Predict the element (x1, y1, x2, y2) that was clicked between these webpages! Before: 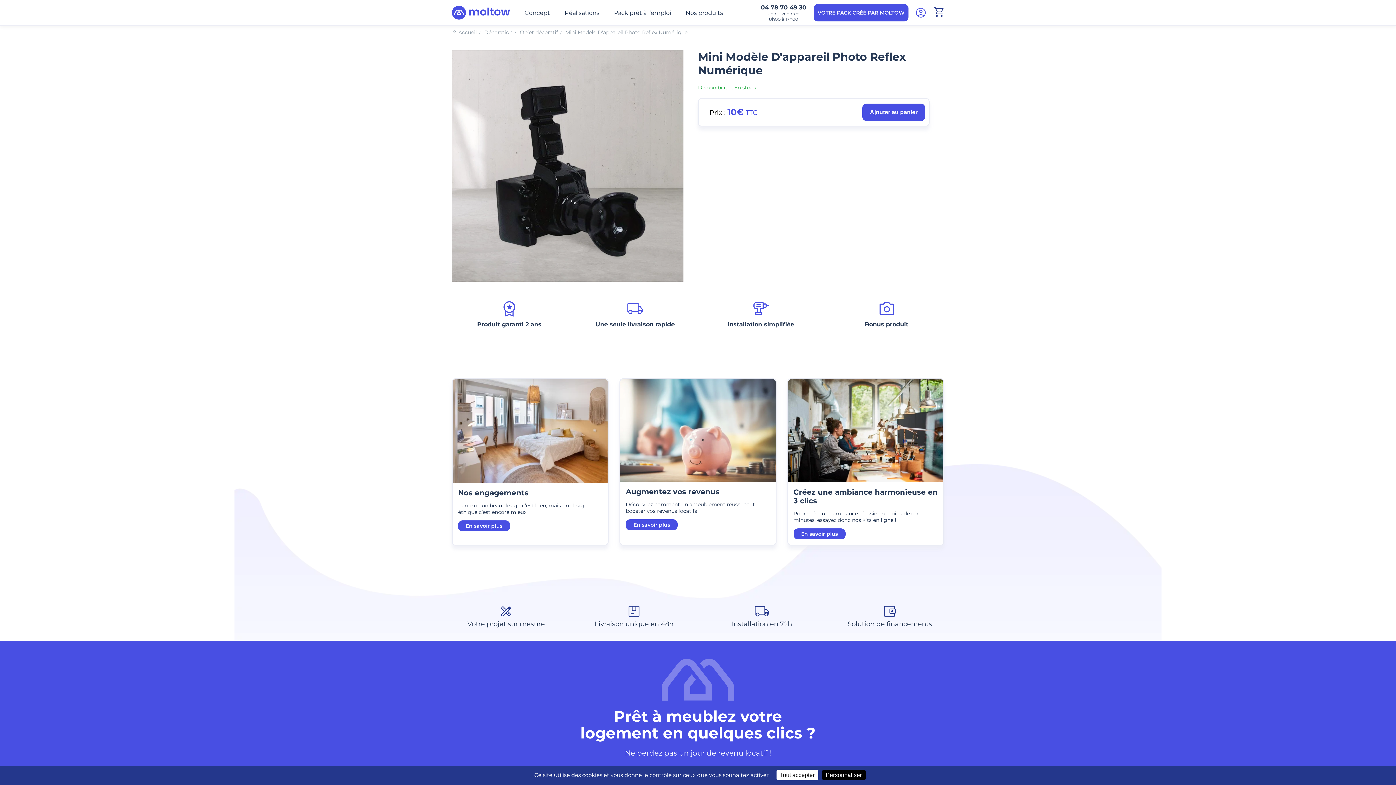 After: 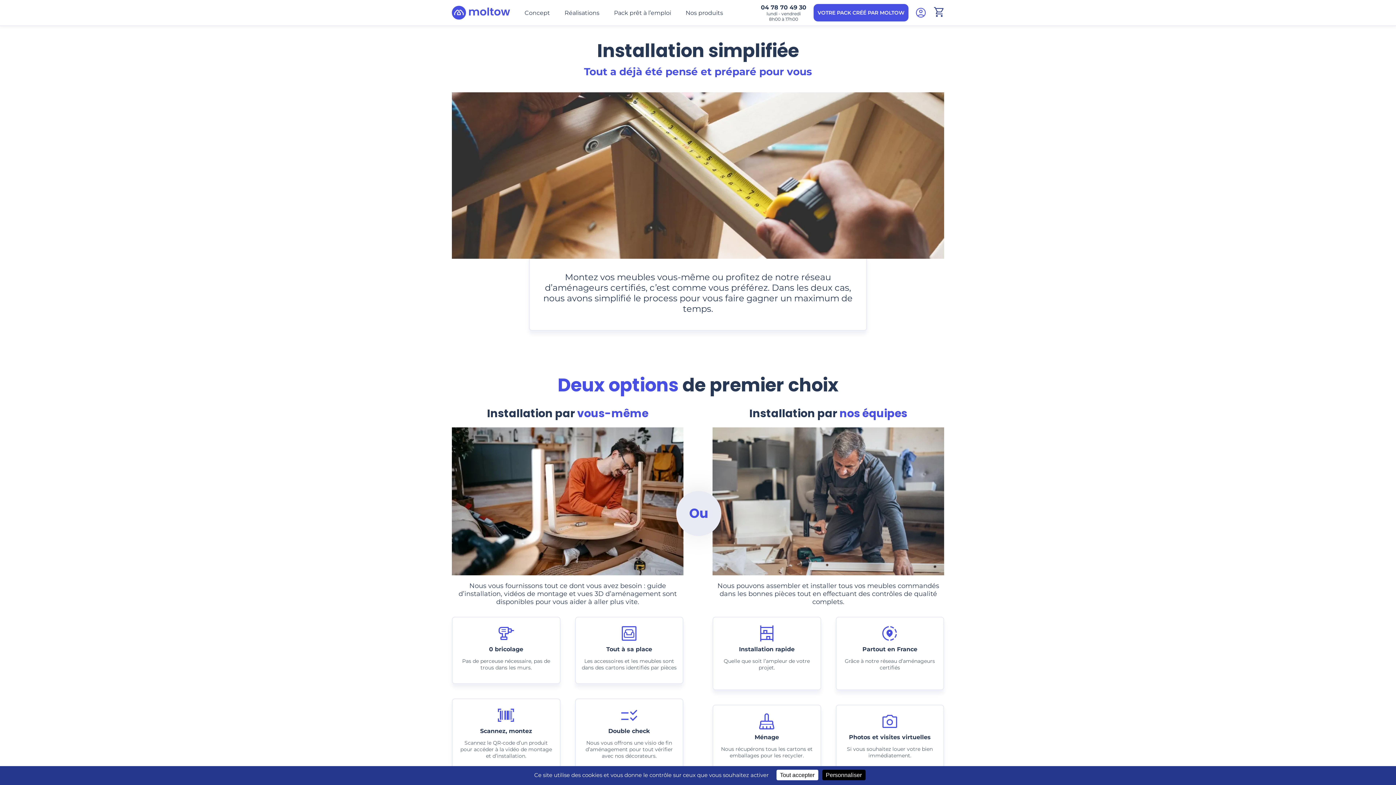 Action: bbox: (707, 600, 816, 635) label: Installation en 72h